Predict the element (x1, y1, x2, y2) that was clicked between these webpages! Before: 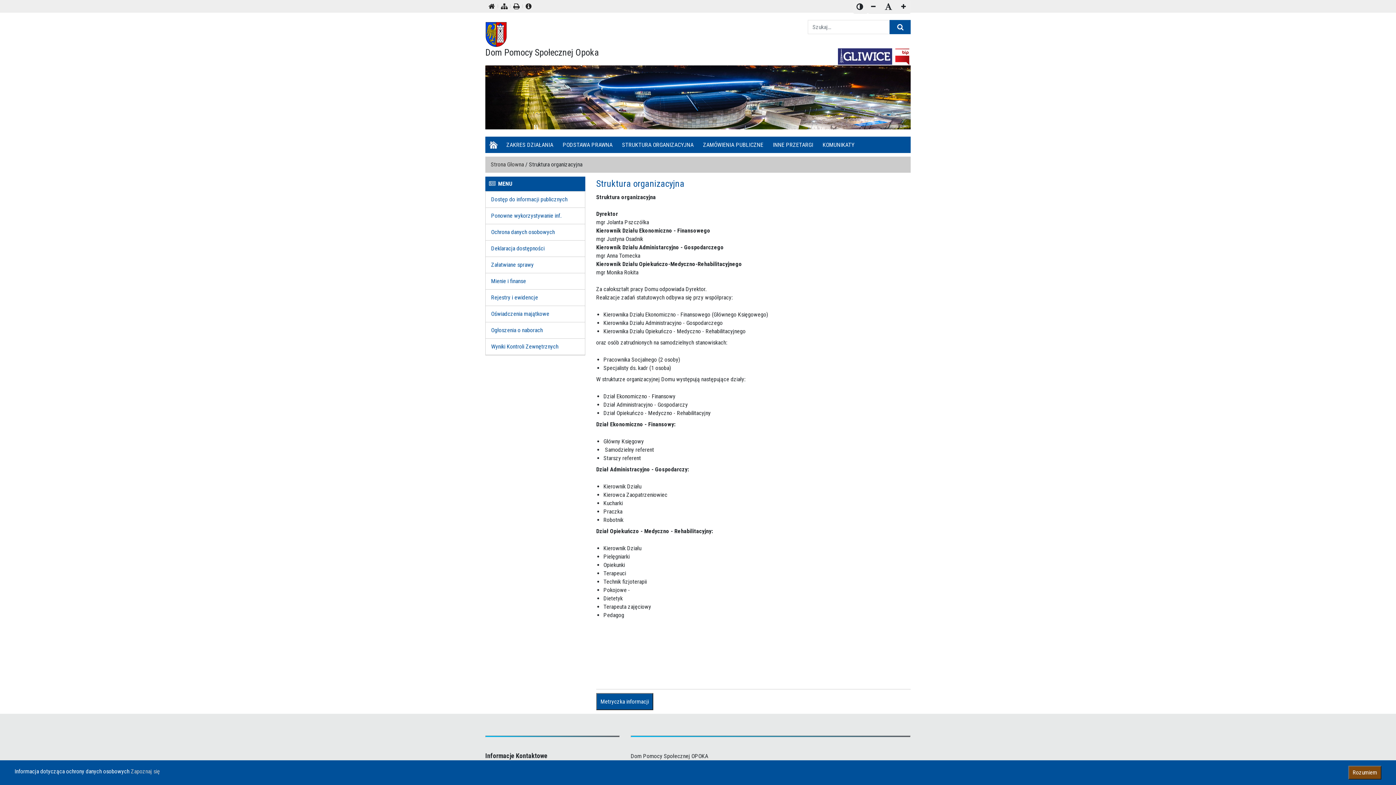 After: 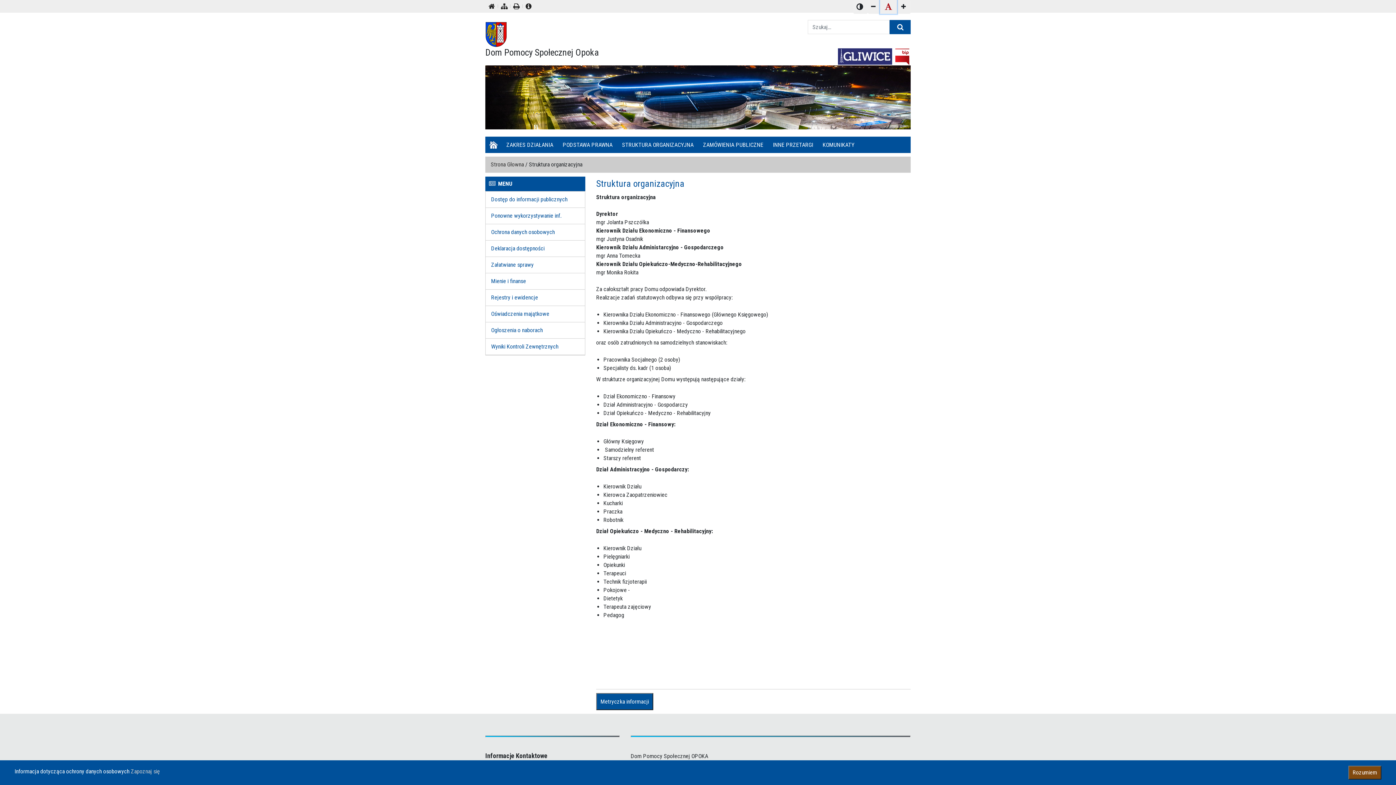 Action: label: Domyślny rozmiar czcionki bbox: (880, 0, 897, 13)